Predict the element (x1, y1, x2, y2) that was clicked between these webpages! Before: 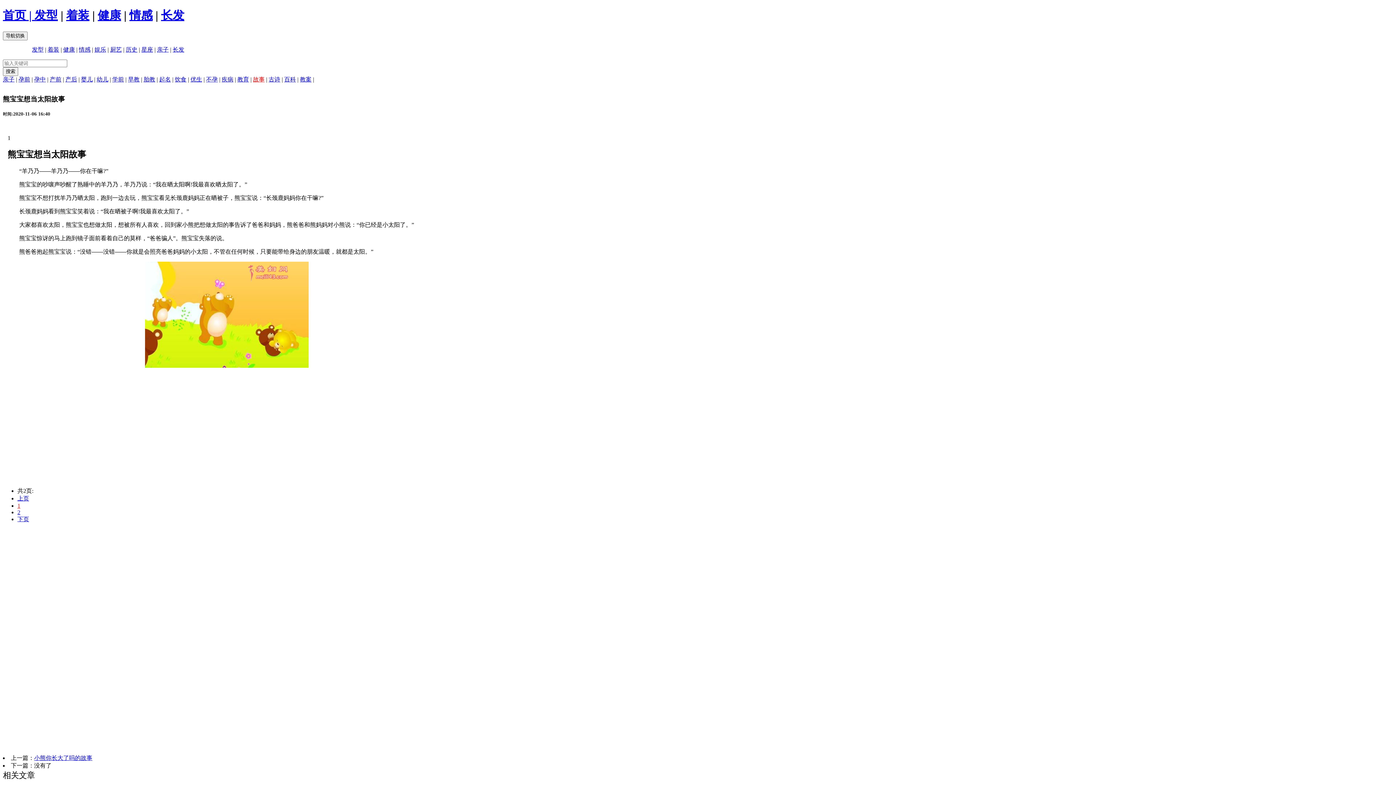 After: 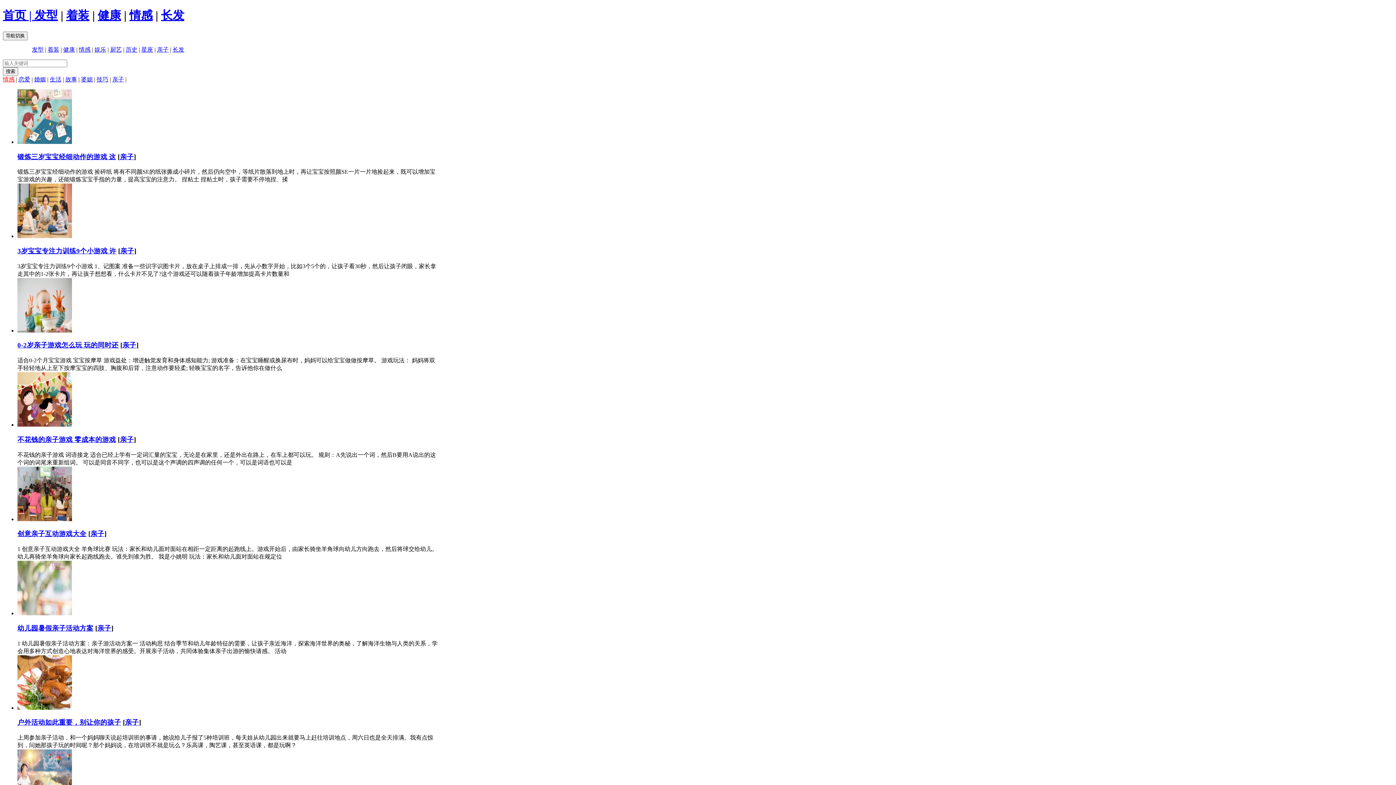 Action: bbox: (78, 46, 90, 52) label: 情感